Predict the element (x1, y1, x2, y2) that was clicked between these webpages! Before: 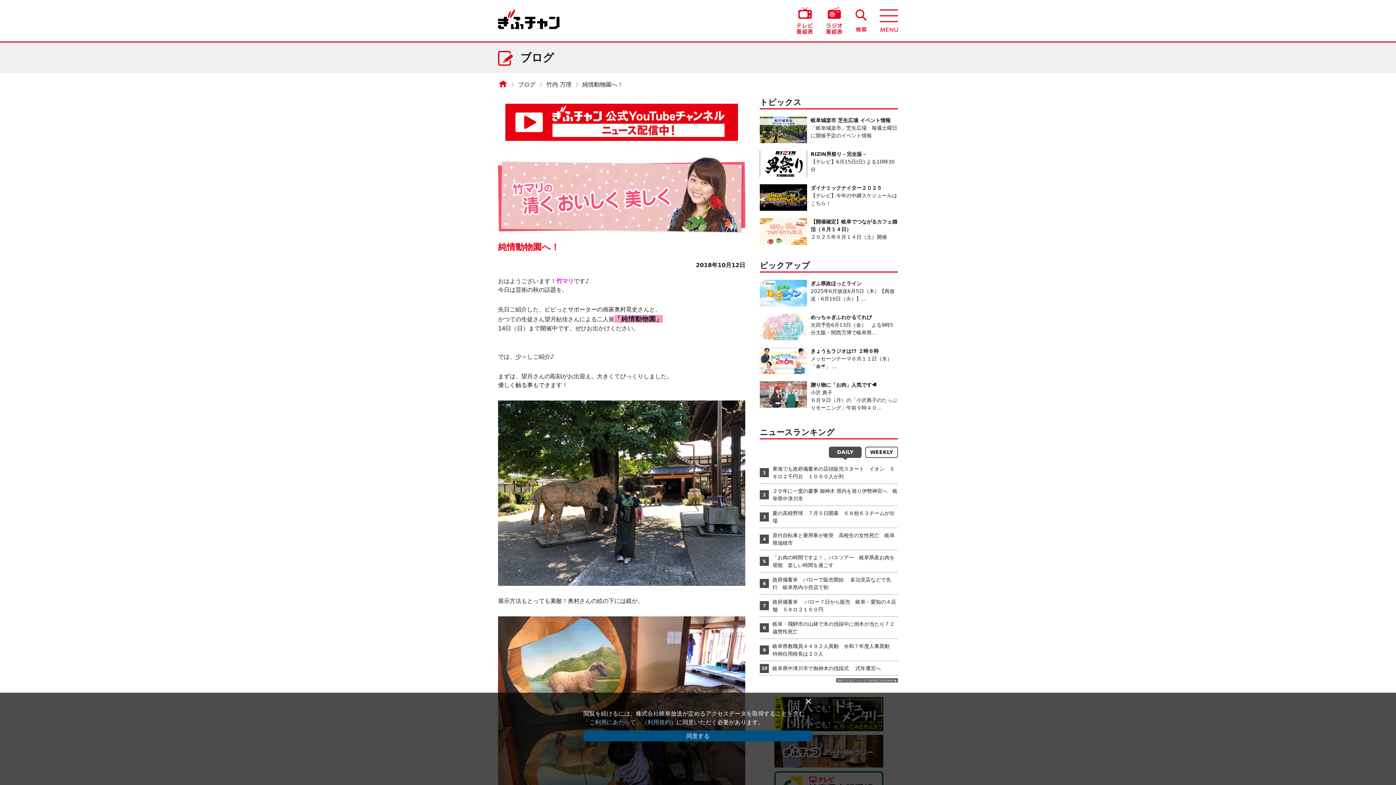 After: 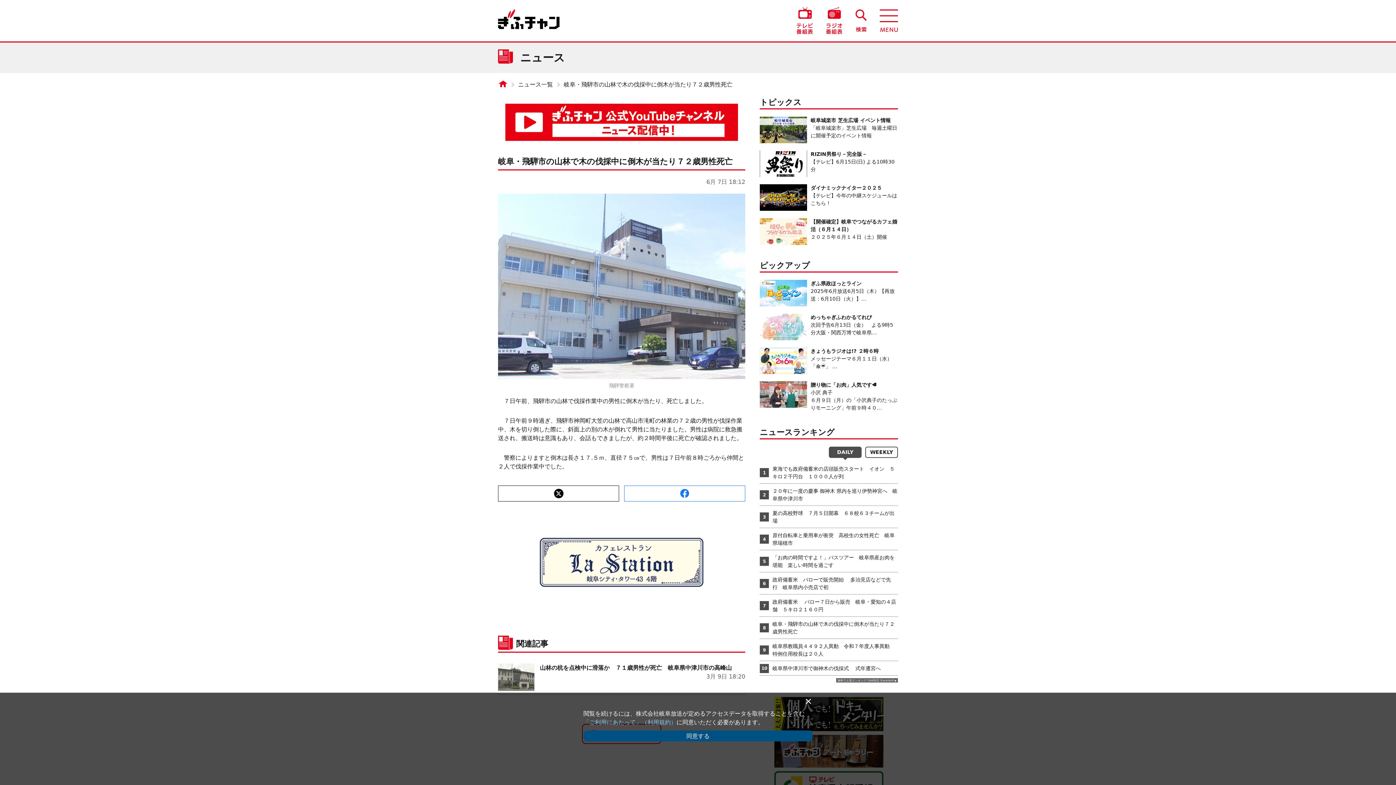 Action: label: 岐阜・飛騨市の山林で木の伐採中に倒木が当たり７２歳男性死亡 bbox: (772, 620, 898, 635)